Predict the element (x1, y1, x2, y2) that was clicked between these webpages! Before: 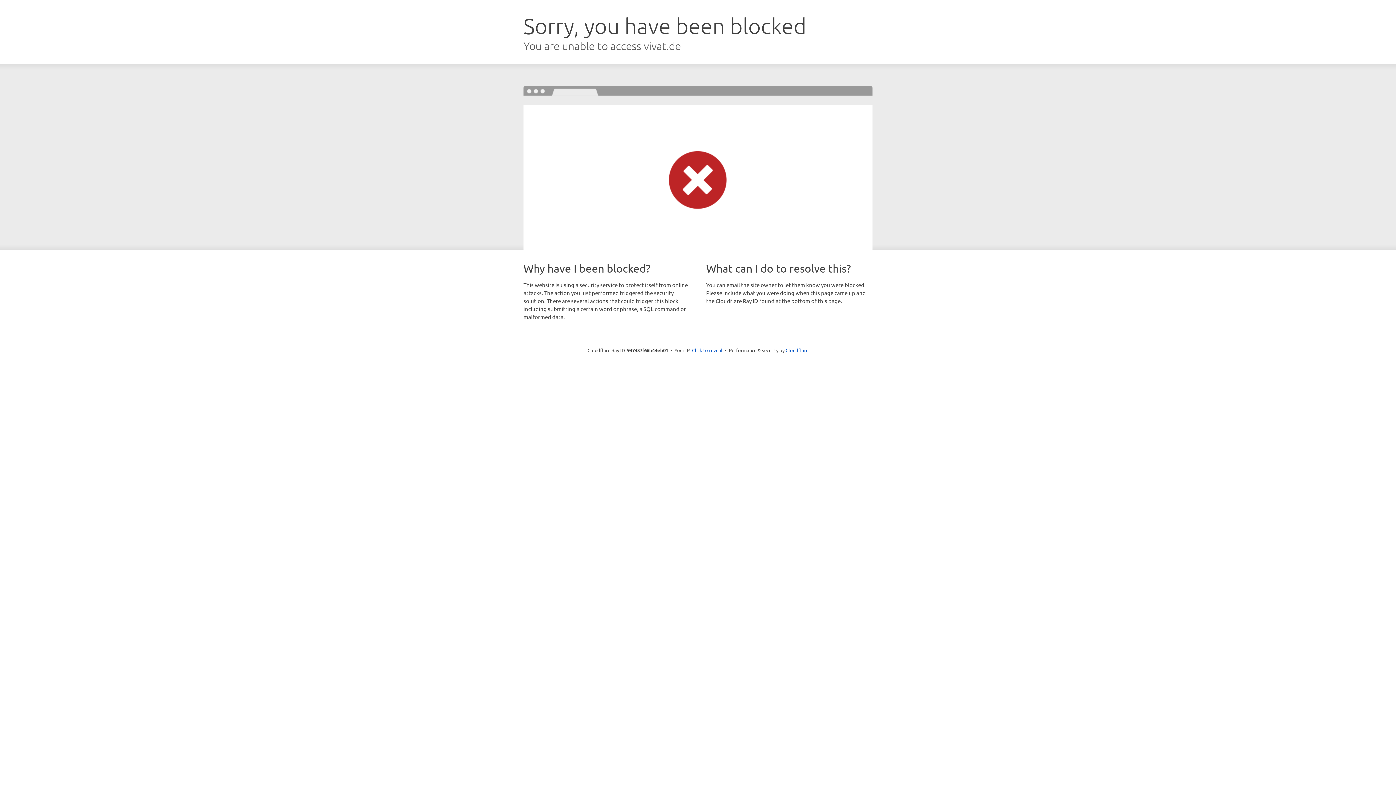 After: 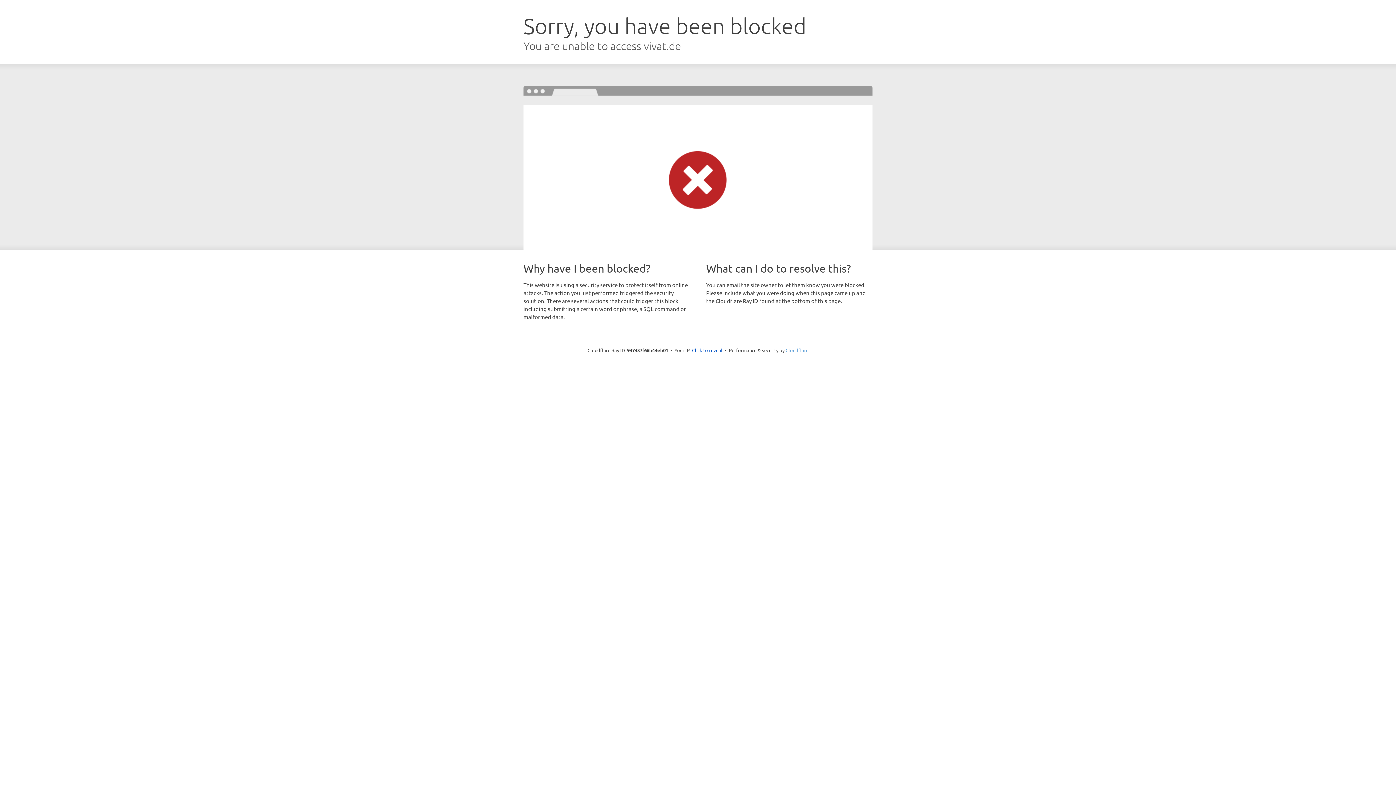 Action: label: Cloudflare bbox: (785, 347, 808, 353)